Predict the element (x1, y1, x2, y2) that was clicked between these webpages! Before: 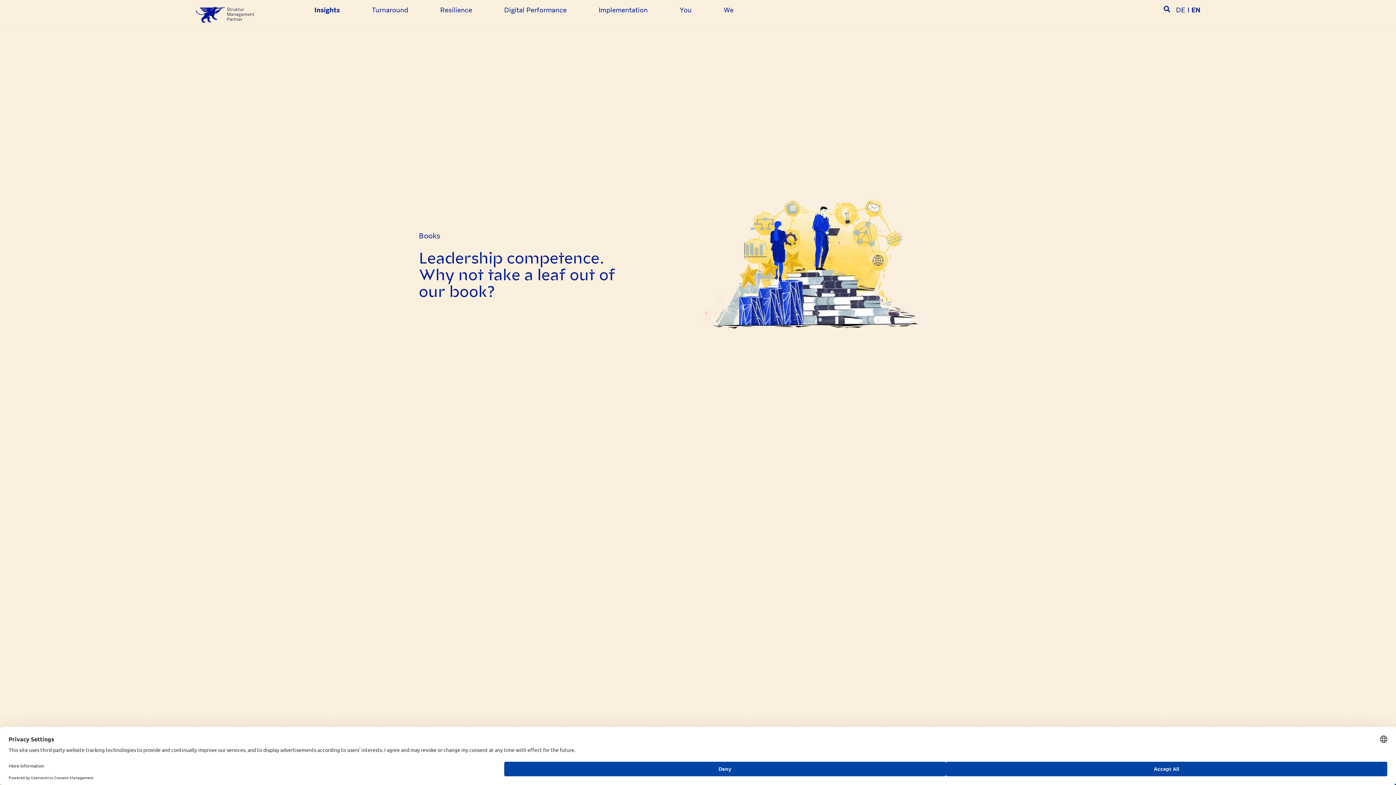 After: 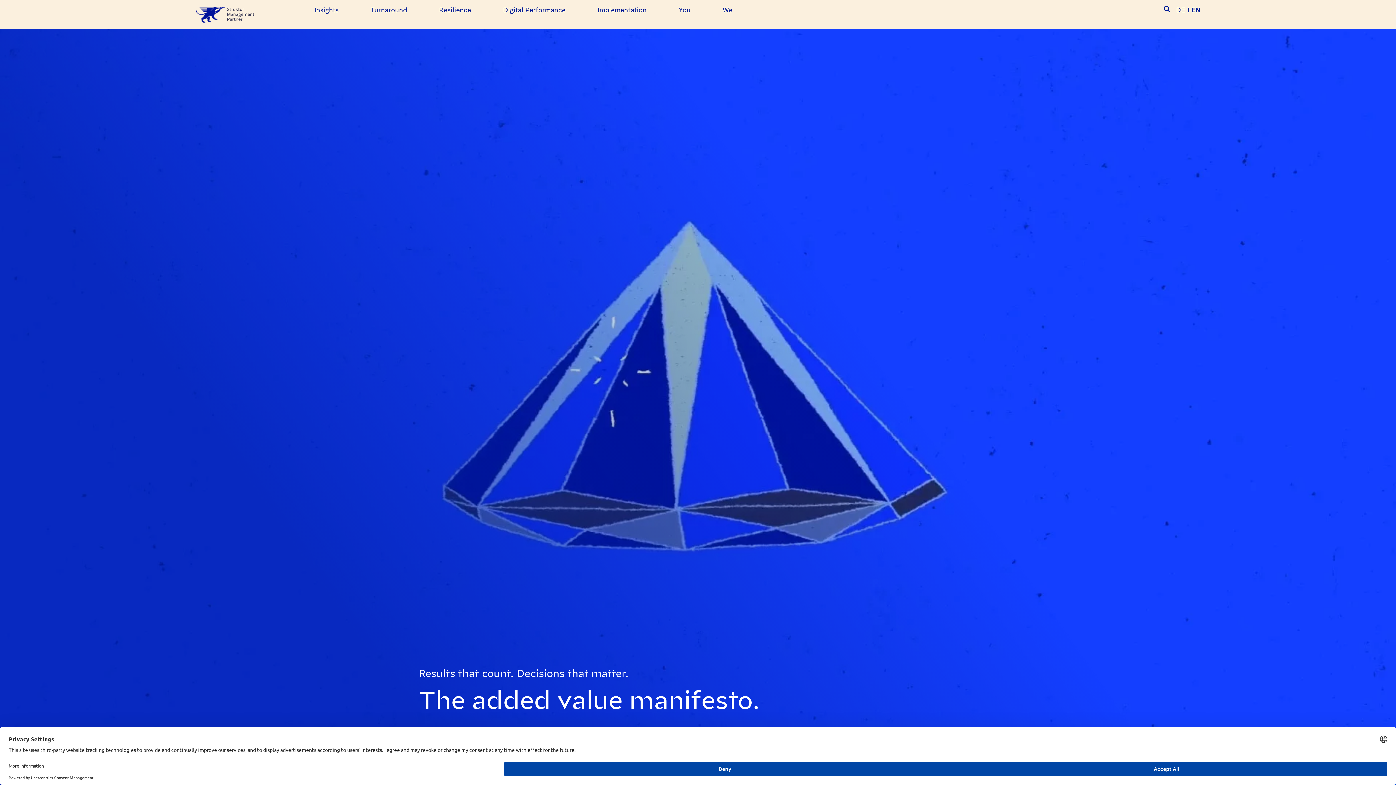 Action: bbox: (195, 5, 254, 22)